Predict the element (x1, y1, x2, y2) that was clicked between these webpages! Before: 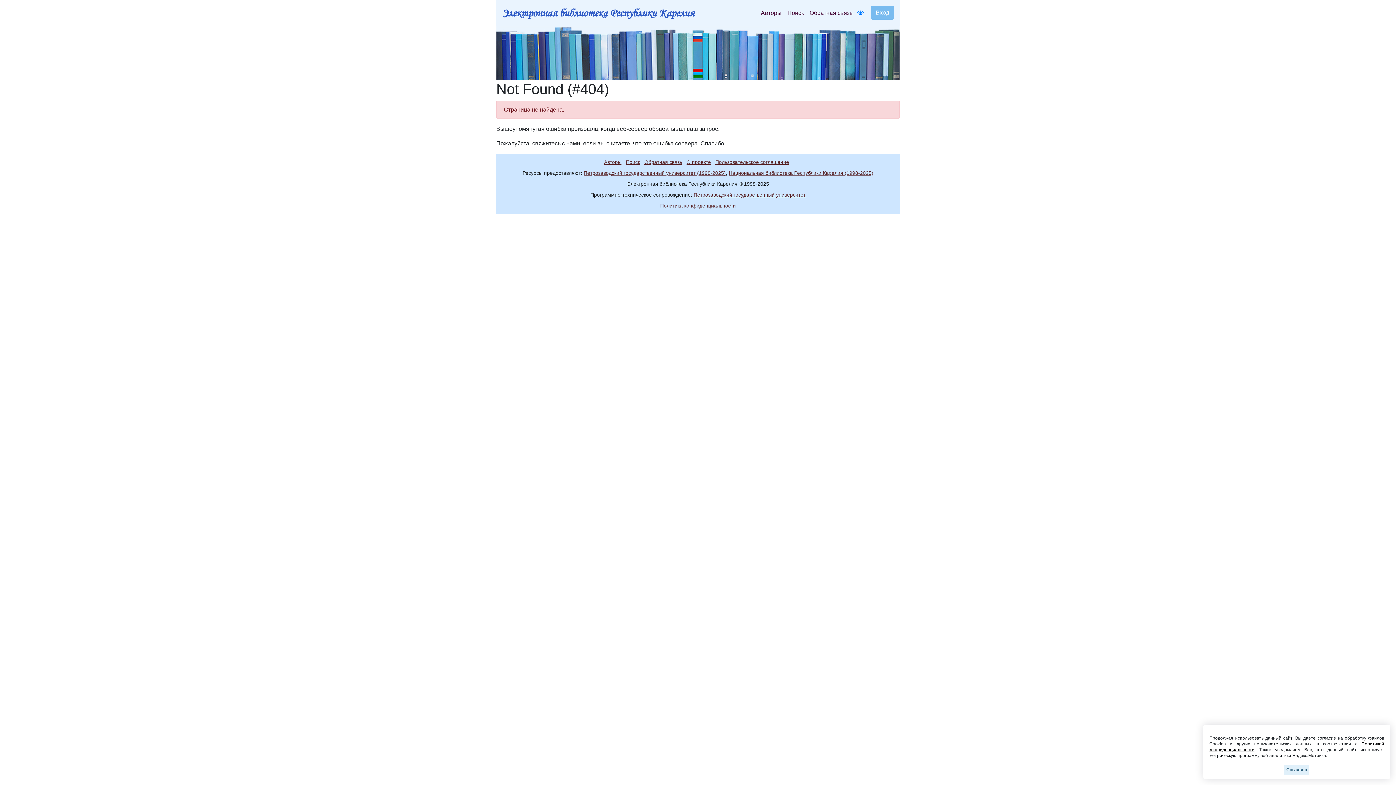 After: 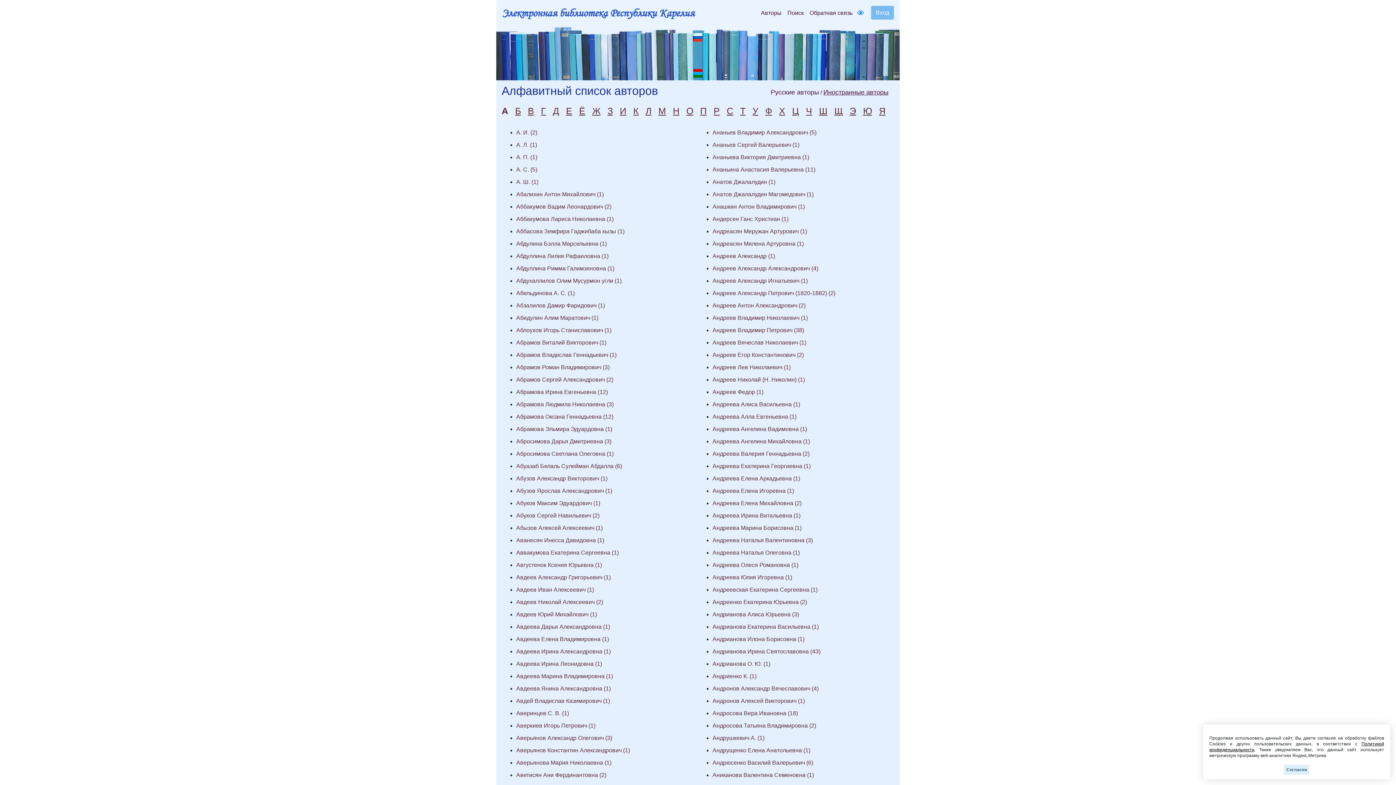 Action: label: Авторы bbox: (604, 159, 624, 165)